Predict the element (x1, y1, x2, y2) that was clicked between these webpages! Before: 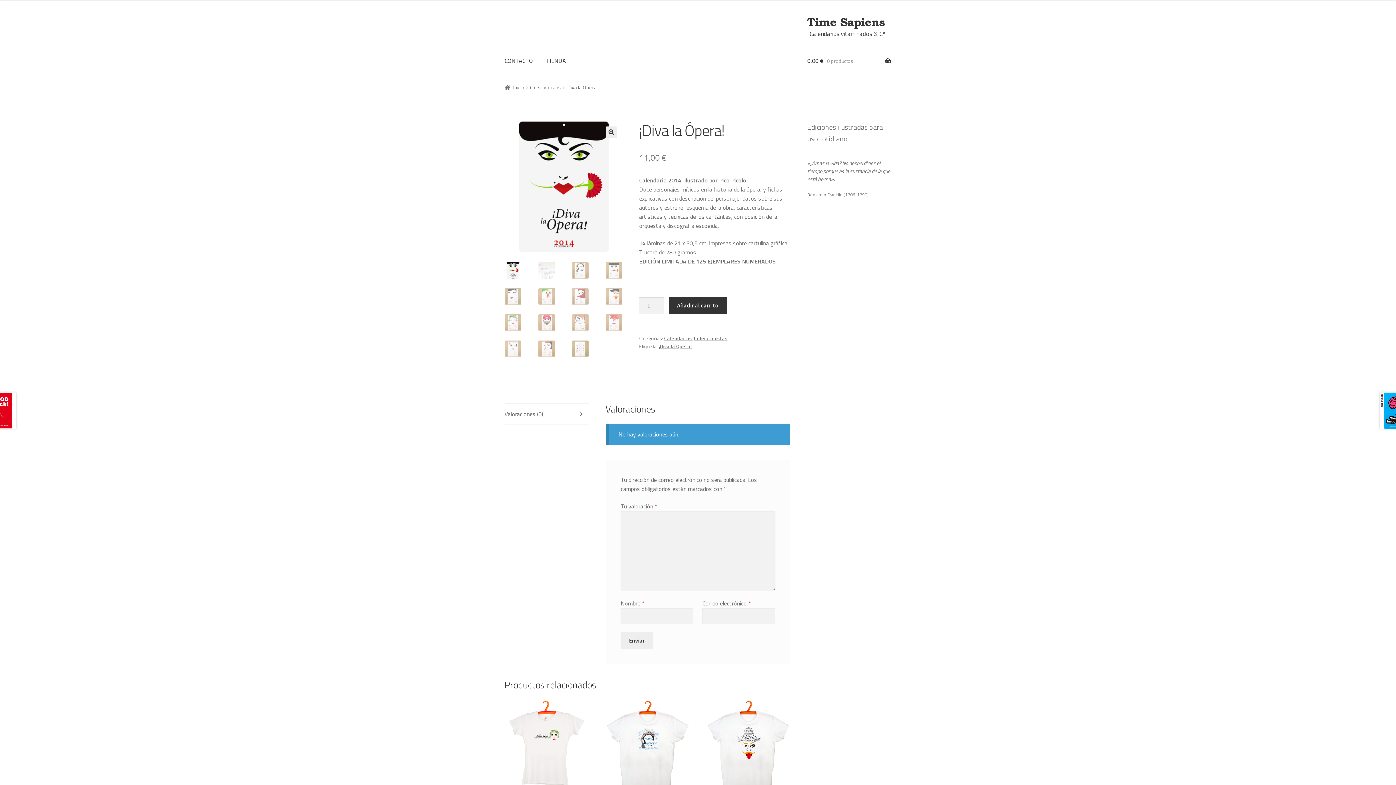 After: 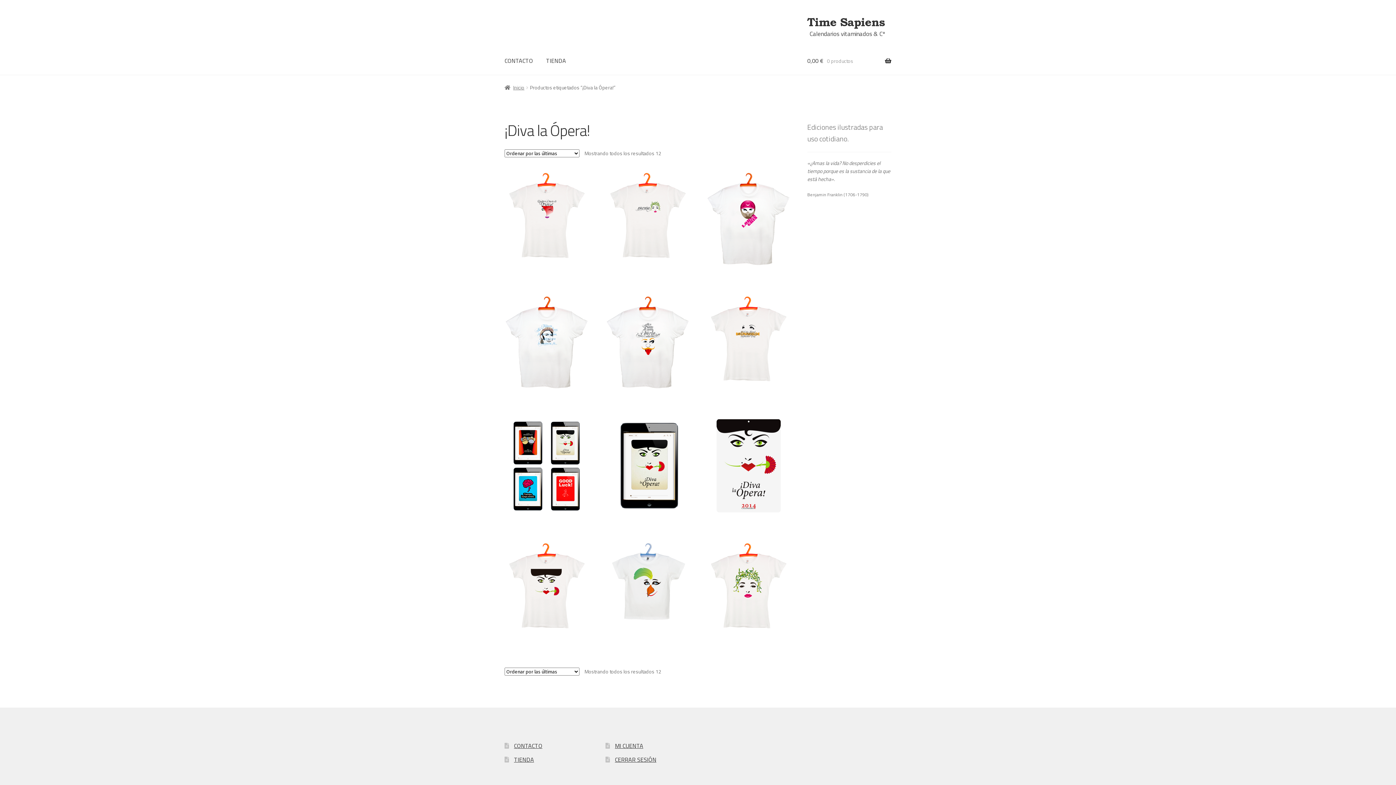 Action: bbox: (658, 342, 692, 350) label: ¡Diva la Ópera!